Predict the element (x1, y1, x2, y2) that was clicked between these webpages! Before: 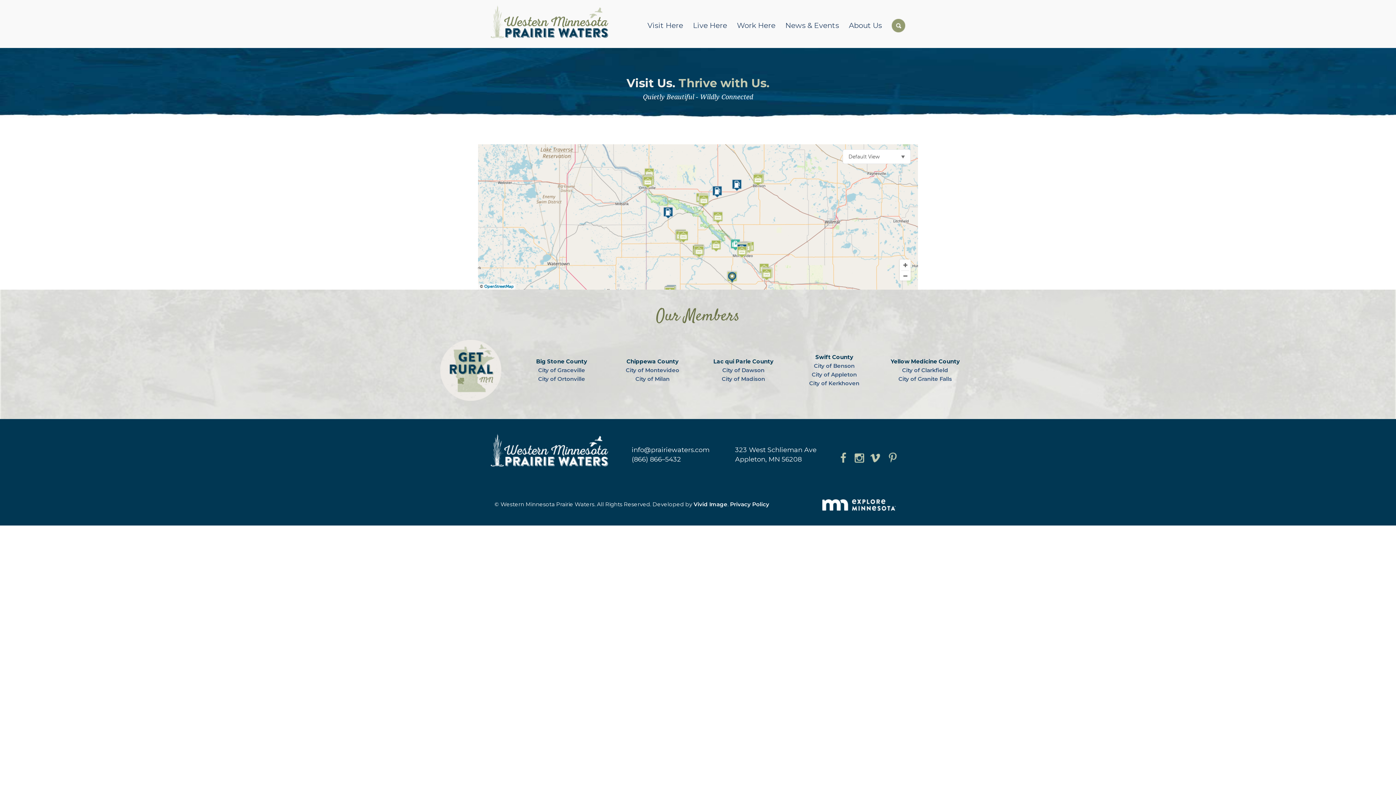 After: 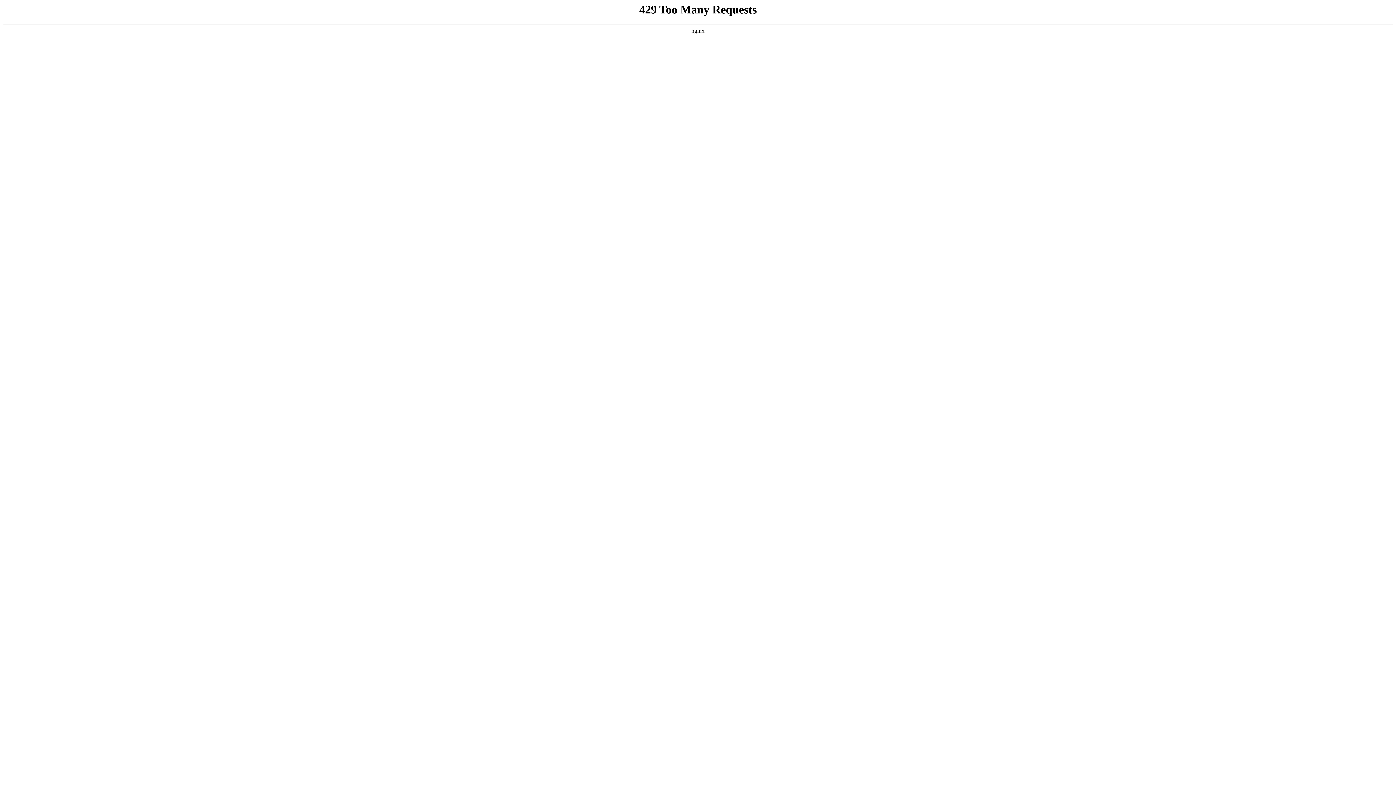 Action: bbox: (809, 380, 859, 386) label: City of Kerkhoven